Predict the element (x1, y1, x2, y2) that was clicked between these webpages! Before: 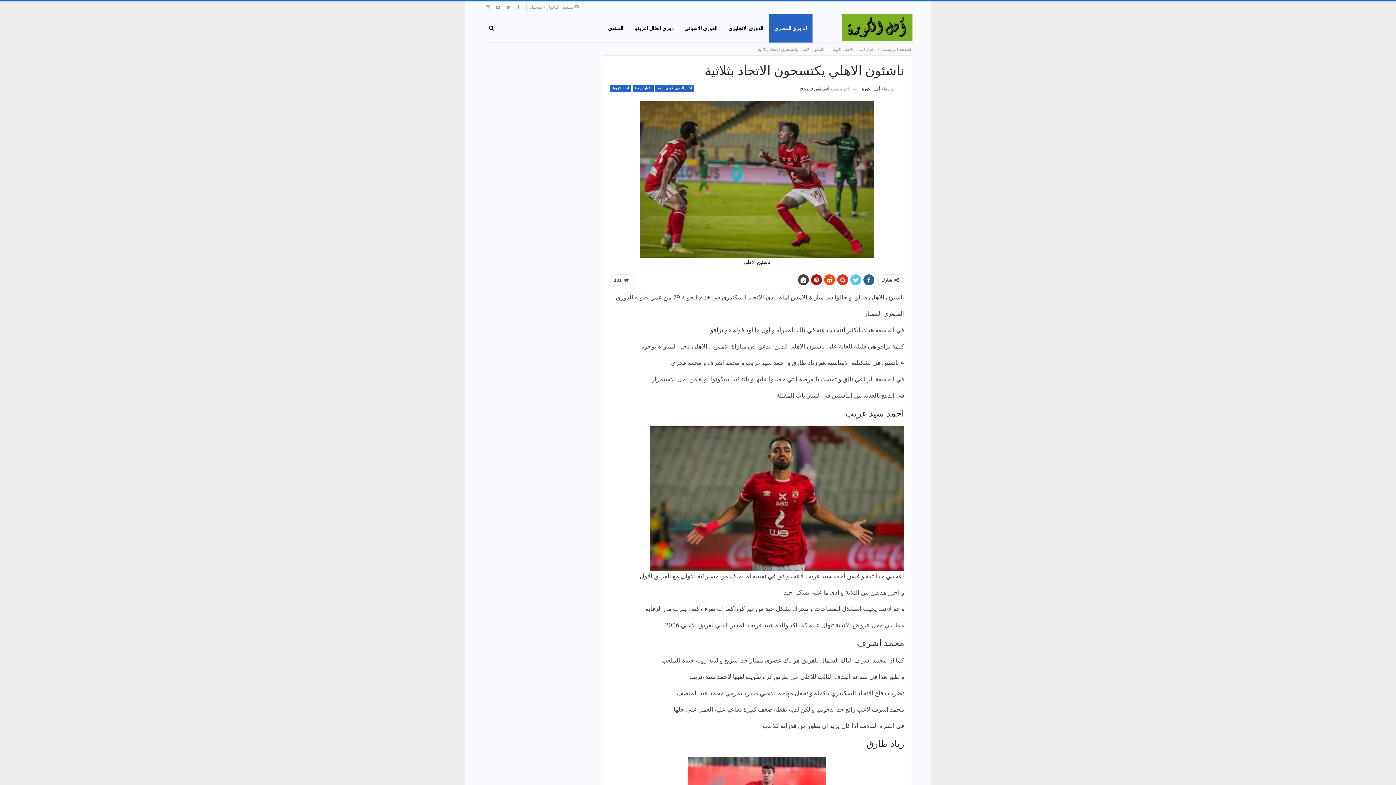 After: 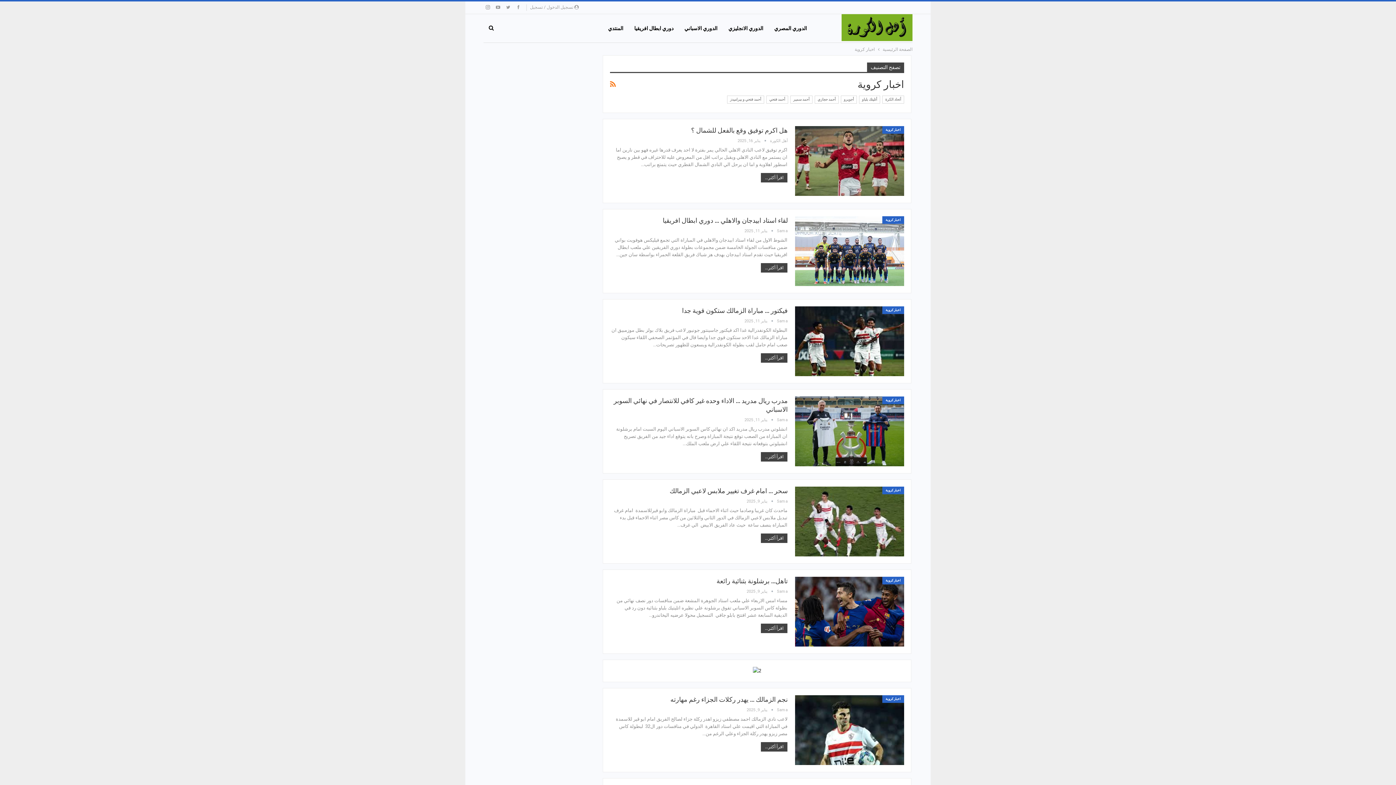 Action: label: اخبار كروية bbox: (632, 85, 653, 91)